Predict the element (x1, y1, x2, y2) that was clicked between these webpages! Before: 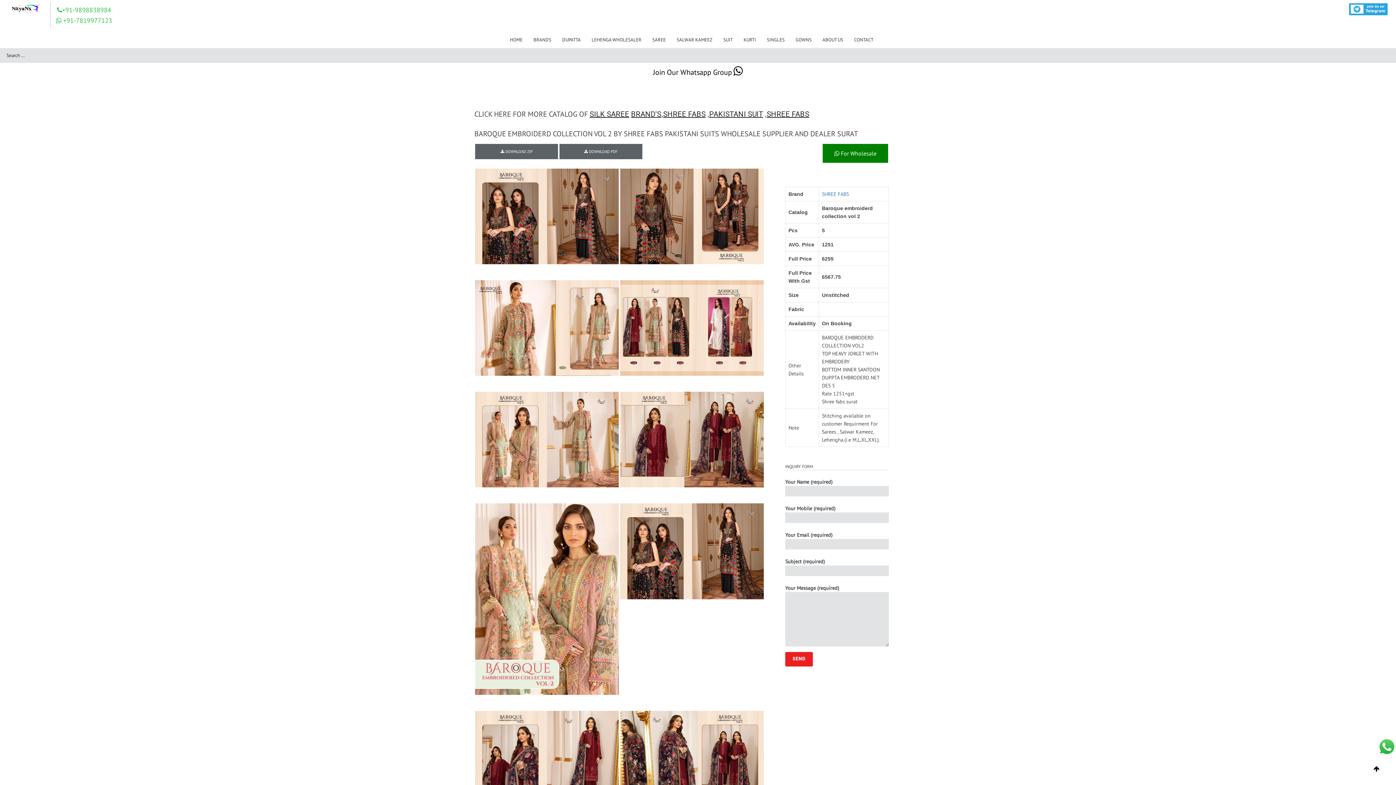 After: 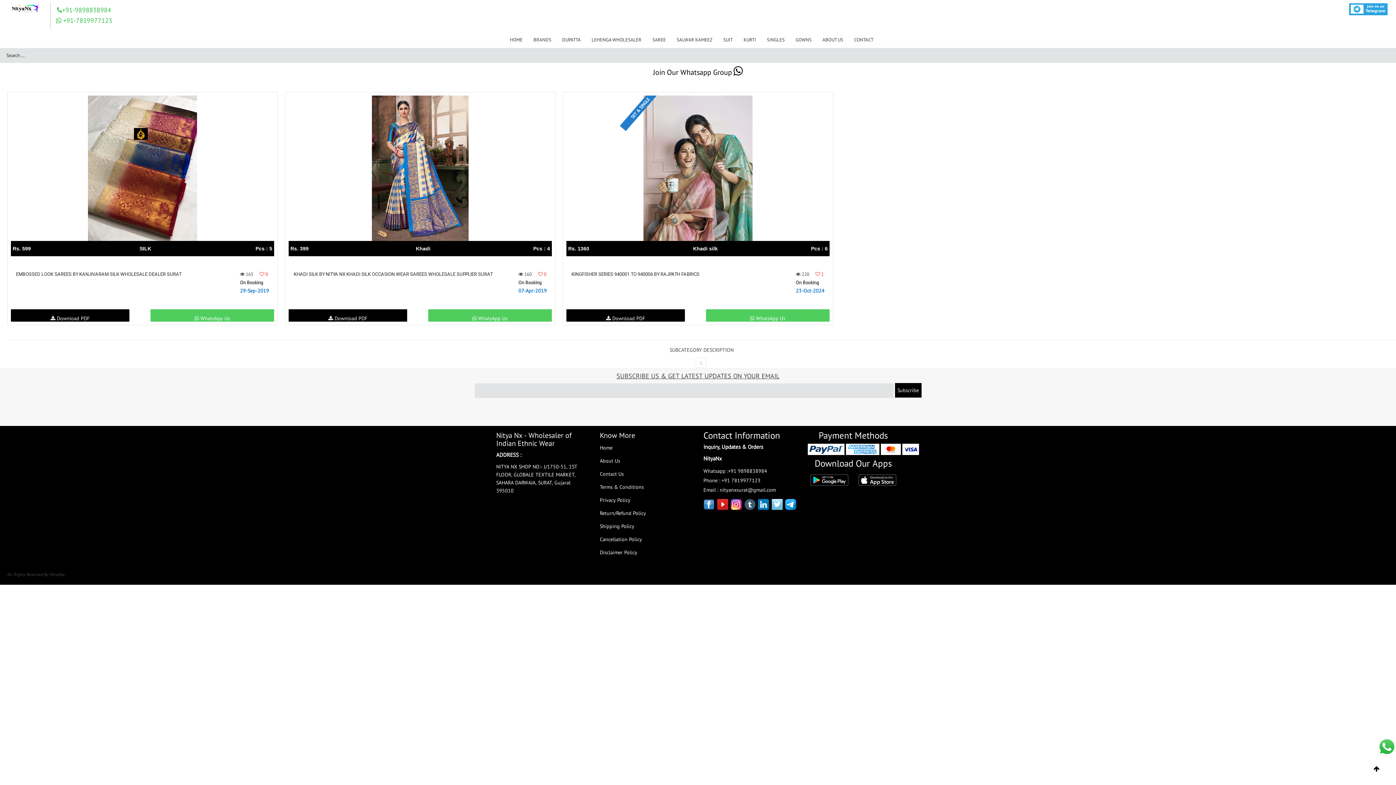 Action: bbox: (625, 27, 692, 37) label:  Khadi Silk Sarees